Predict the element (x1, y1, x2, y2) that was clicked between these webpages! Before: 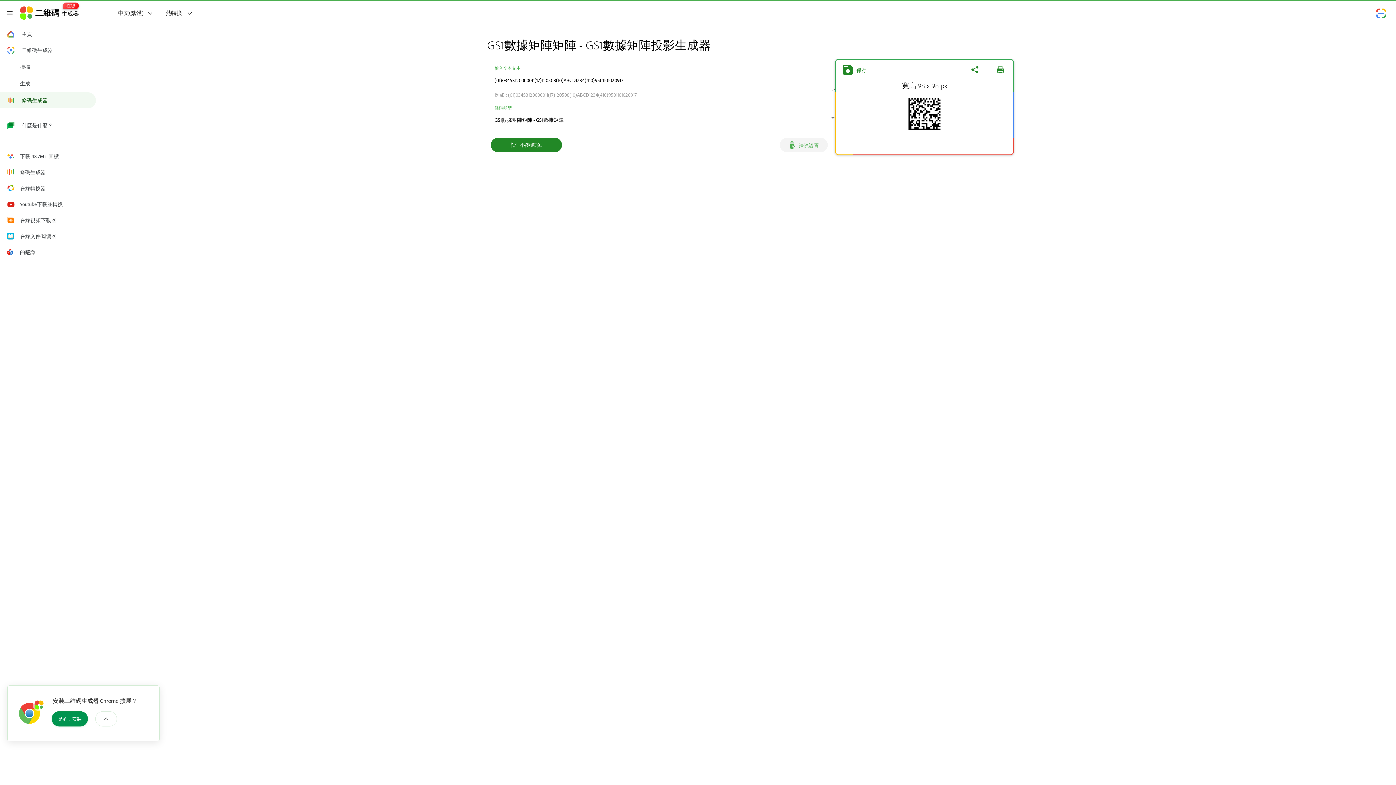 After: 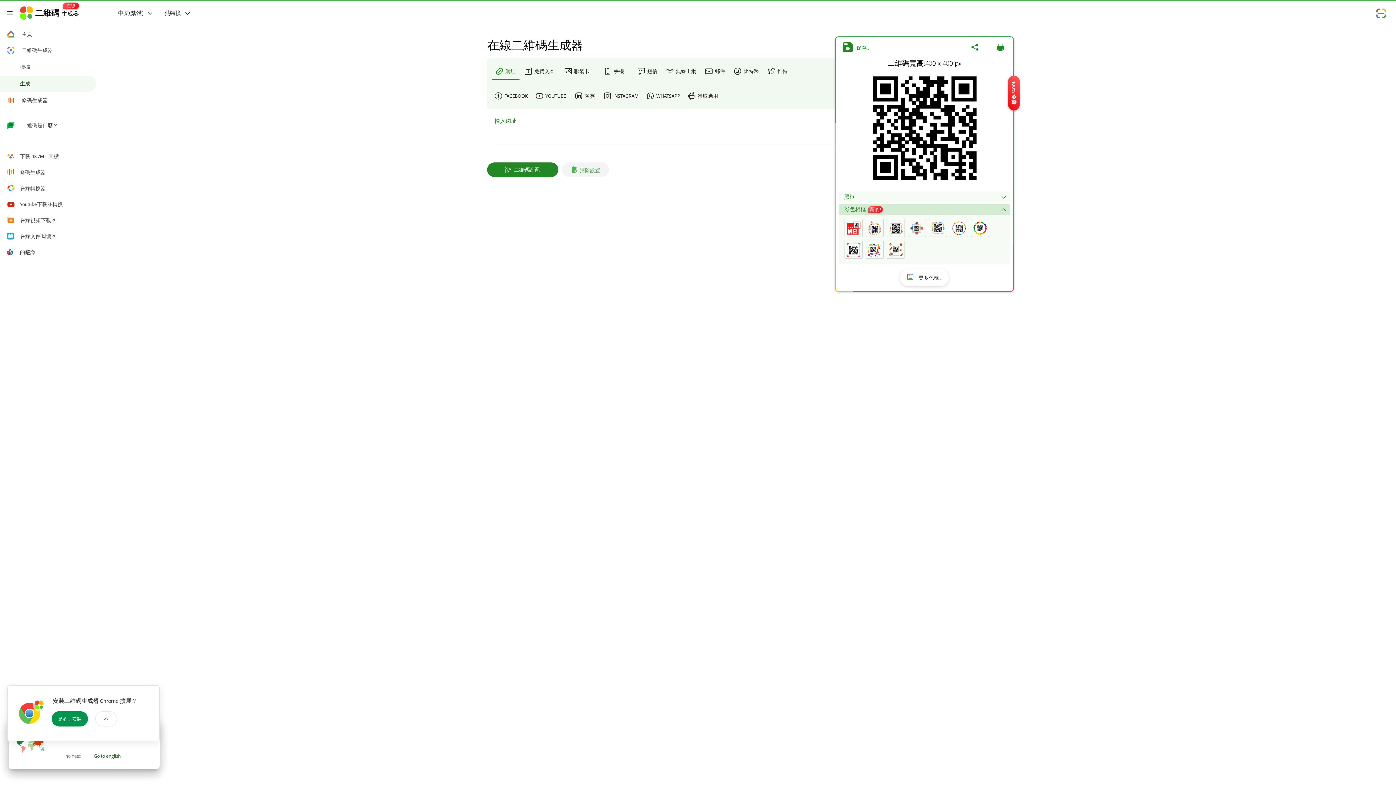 Action: label: 生成 bbox: (0, 75, 96, 91)